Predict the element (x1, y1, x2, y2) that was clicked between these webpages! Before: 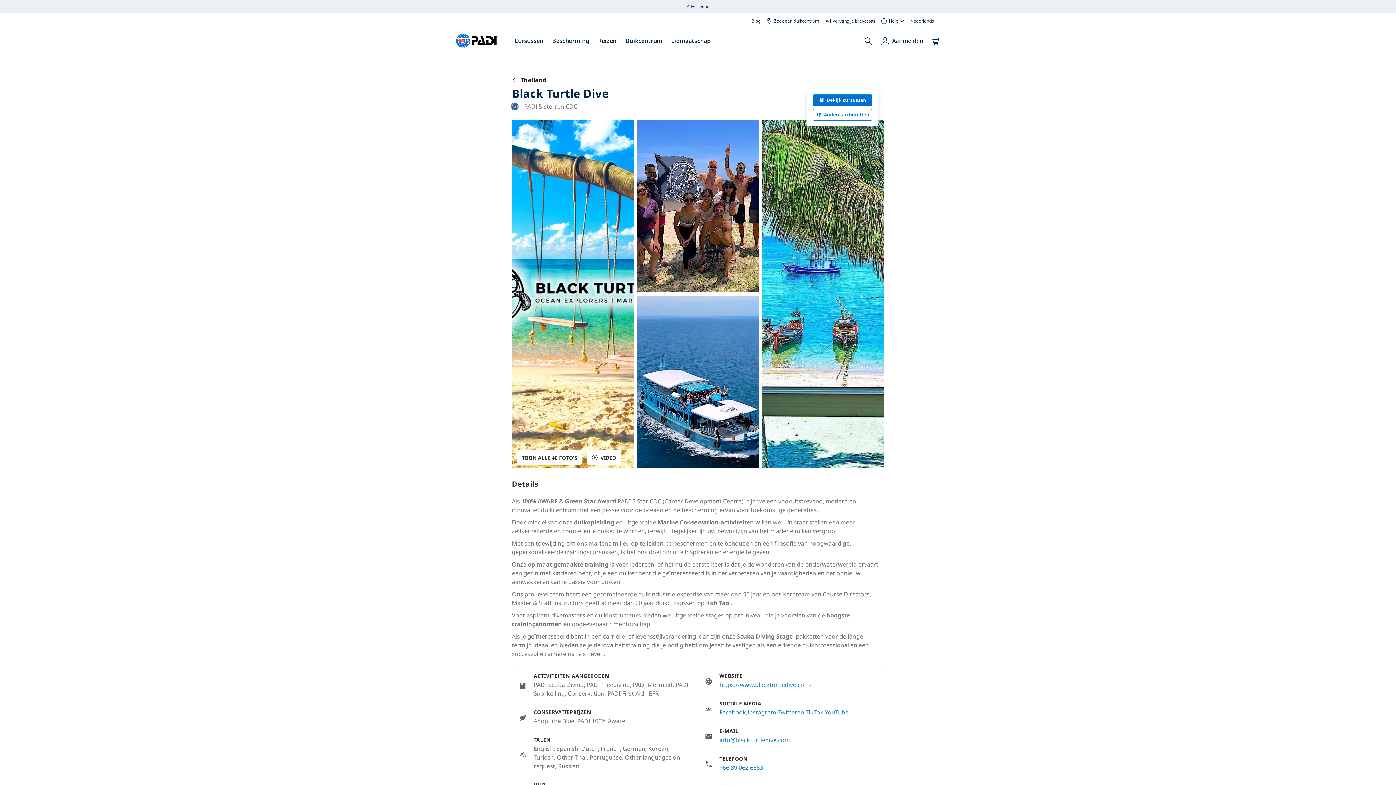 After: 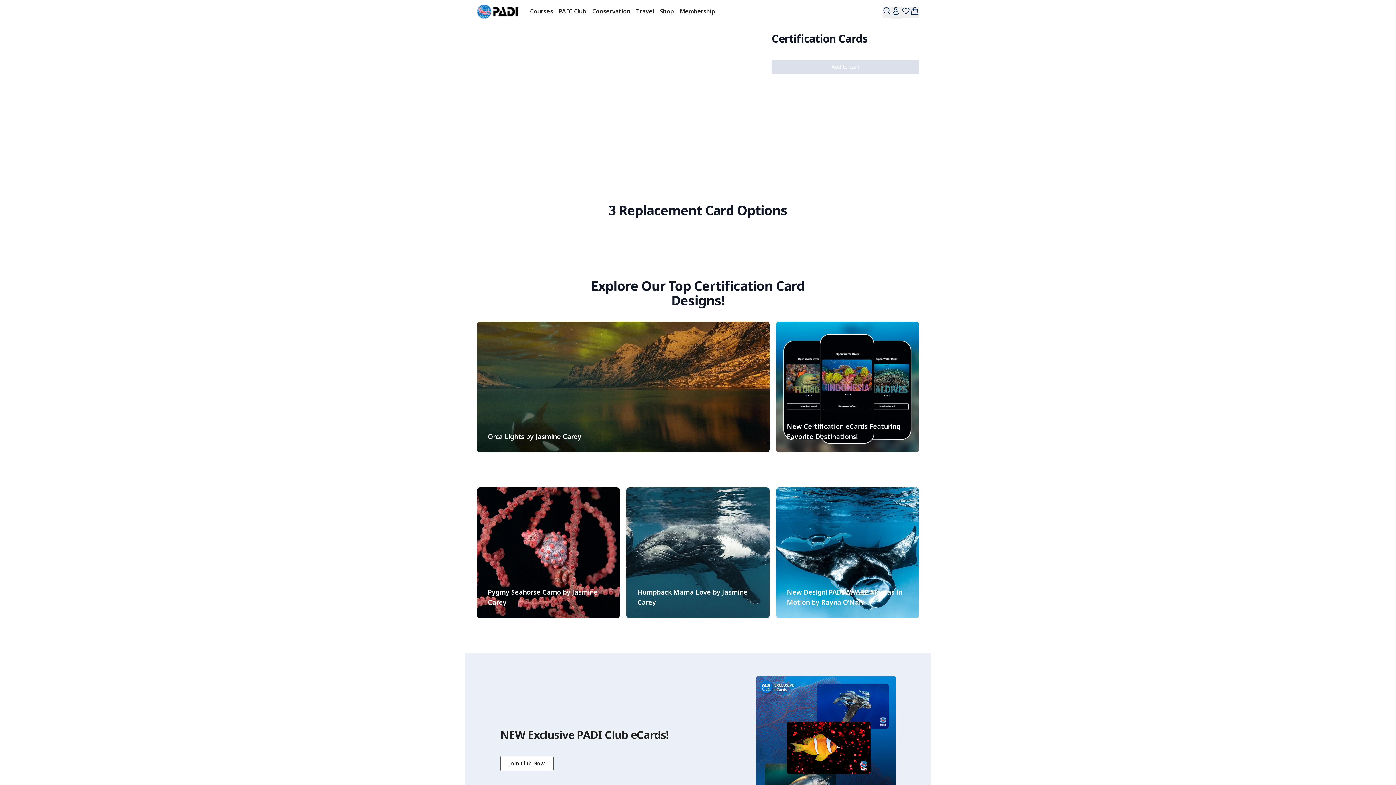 Action: bbox: (825, 17, 875, 24) label: Vervang je brevetpas